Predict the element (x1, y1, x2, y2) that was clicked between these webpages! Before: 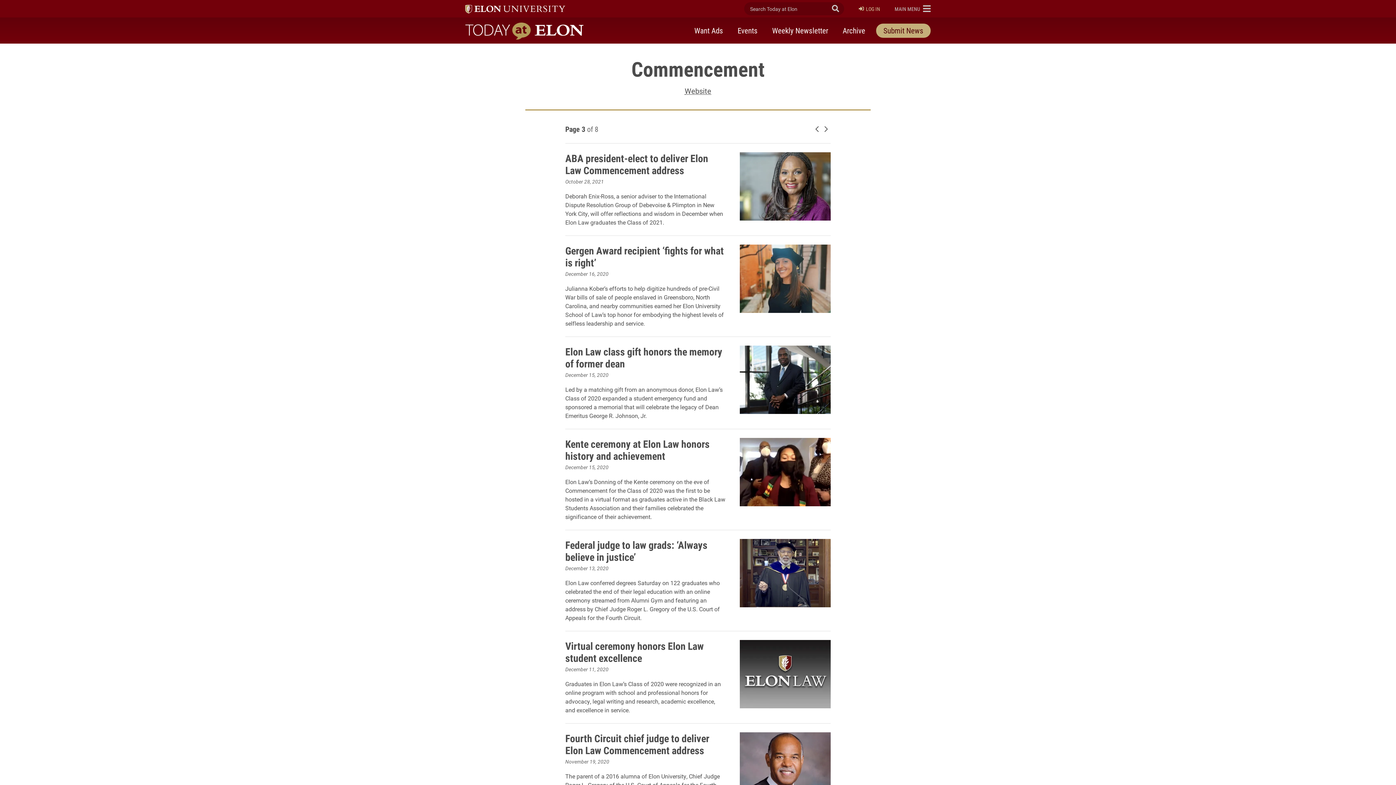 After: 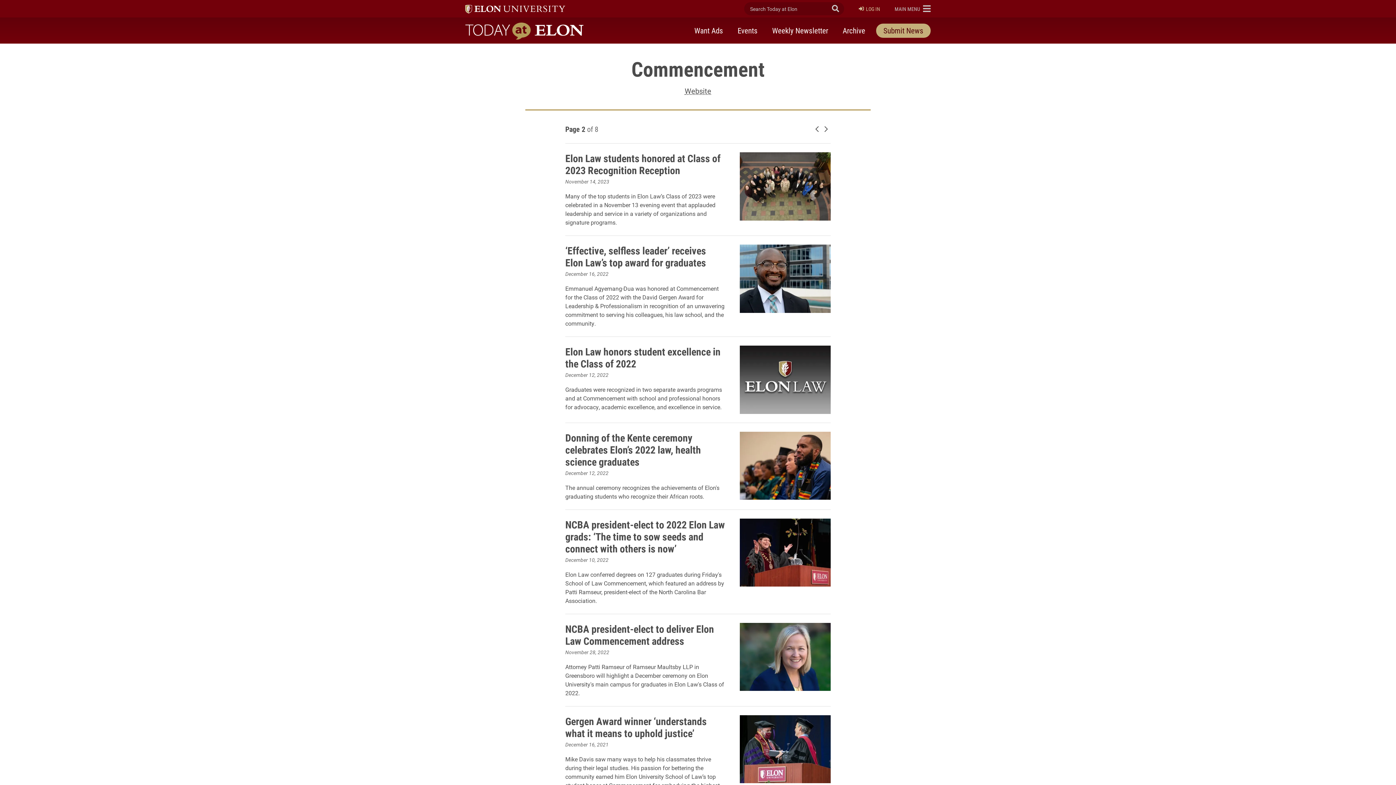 Action: label: Newer posts bbox: (813, 123, 821, 134)